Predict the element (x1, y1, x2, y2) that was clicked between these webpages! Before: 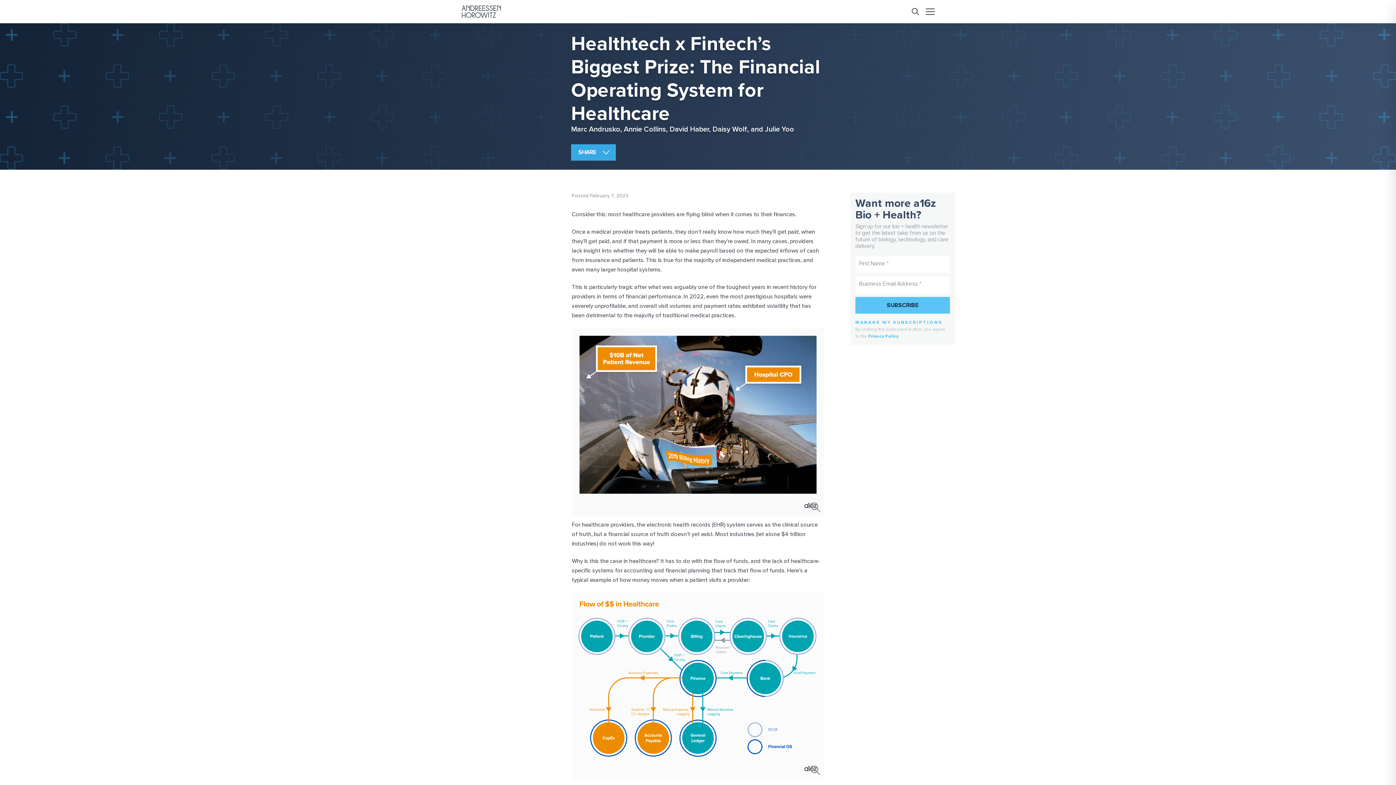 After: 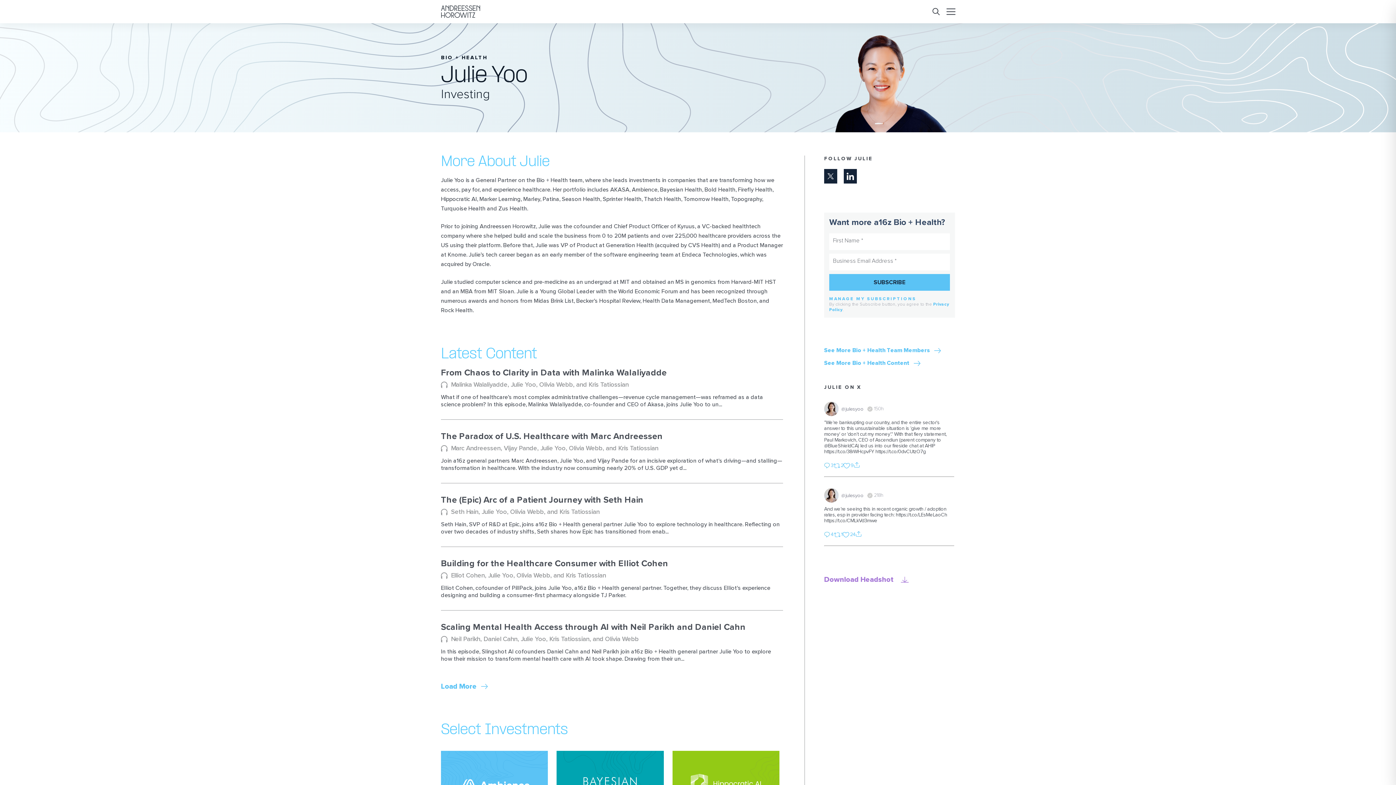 Action: bbox: (765, 125, 794, 133) label: Julie Yoo